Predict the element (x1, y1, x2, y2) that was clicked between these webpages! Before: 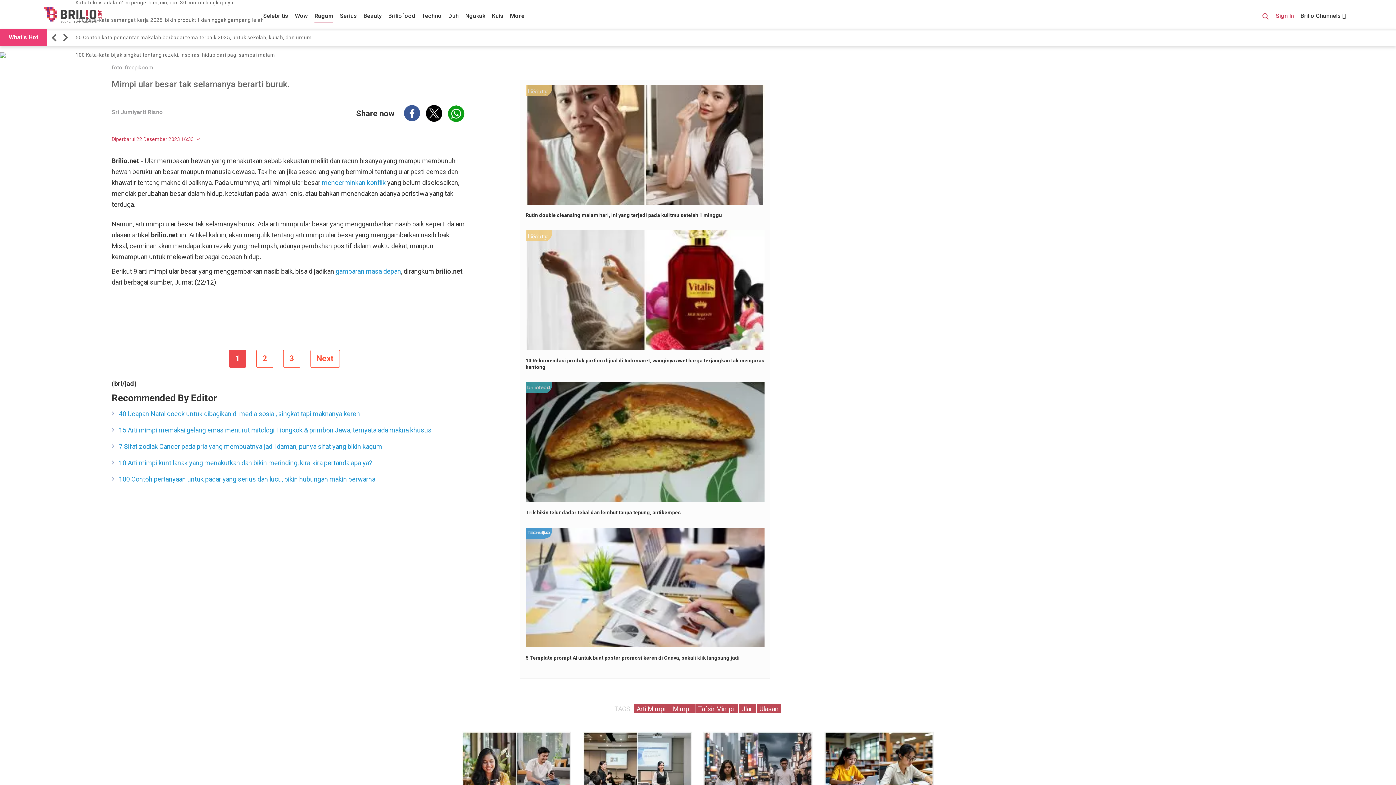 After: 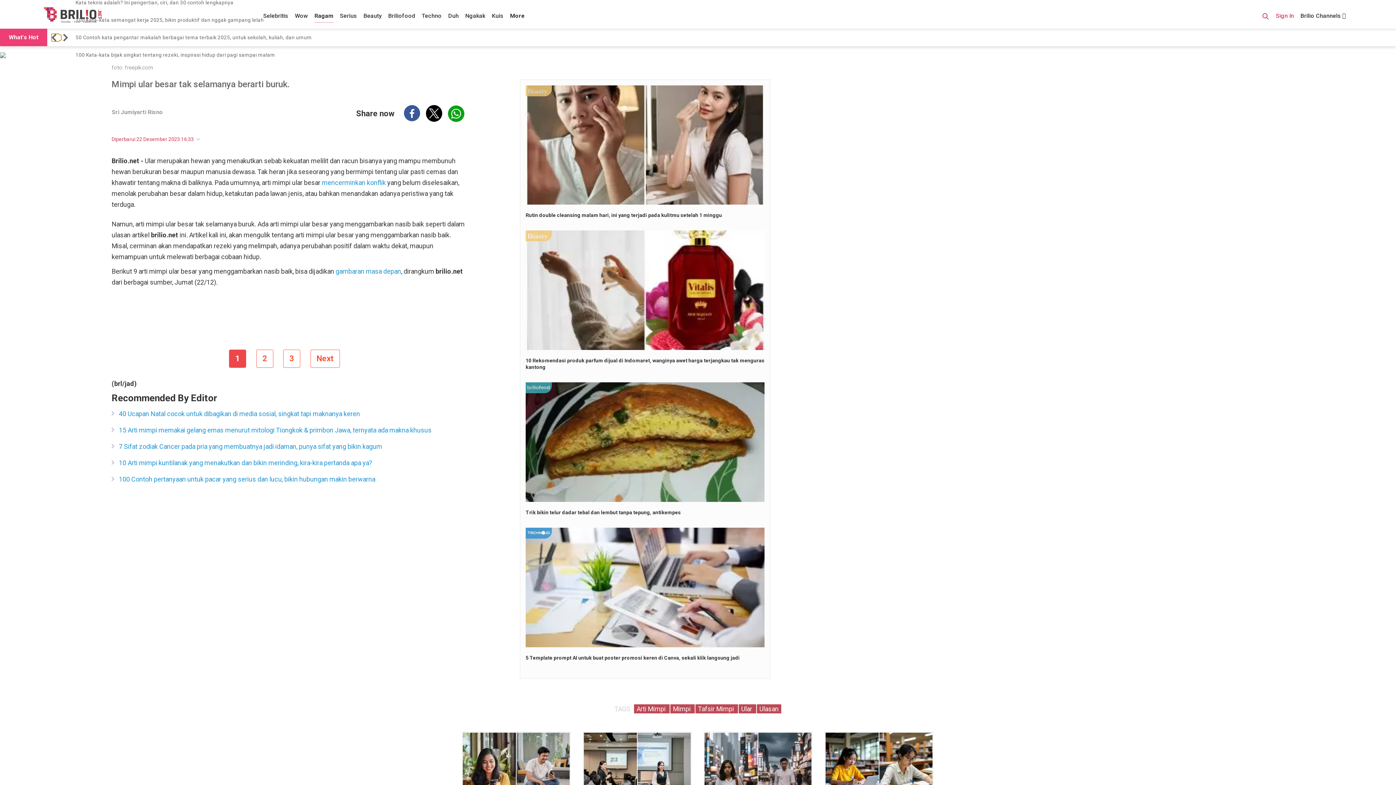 Action: label: Previous slide bbox: (52, 34, 61, 40)